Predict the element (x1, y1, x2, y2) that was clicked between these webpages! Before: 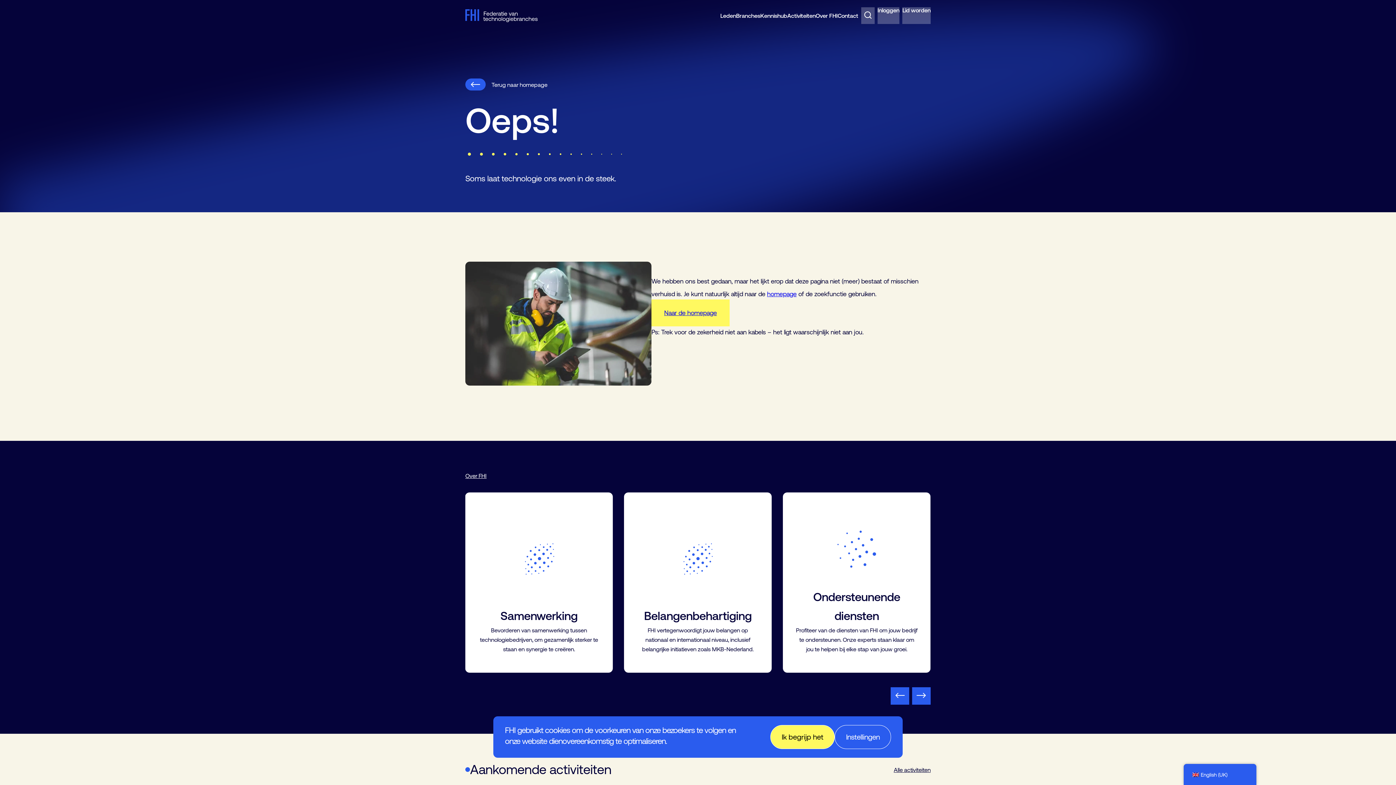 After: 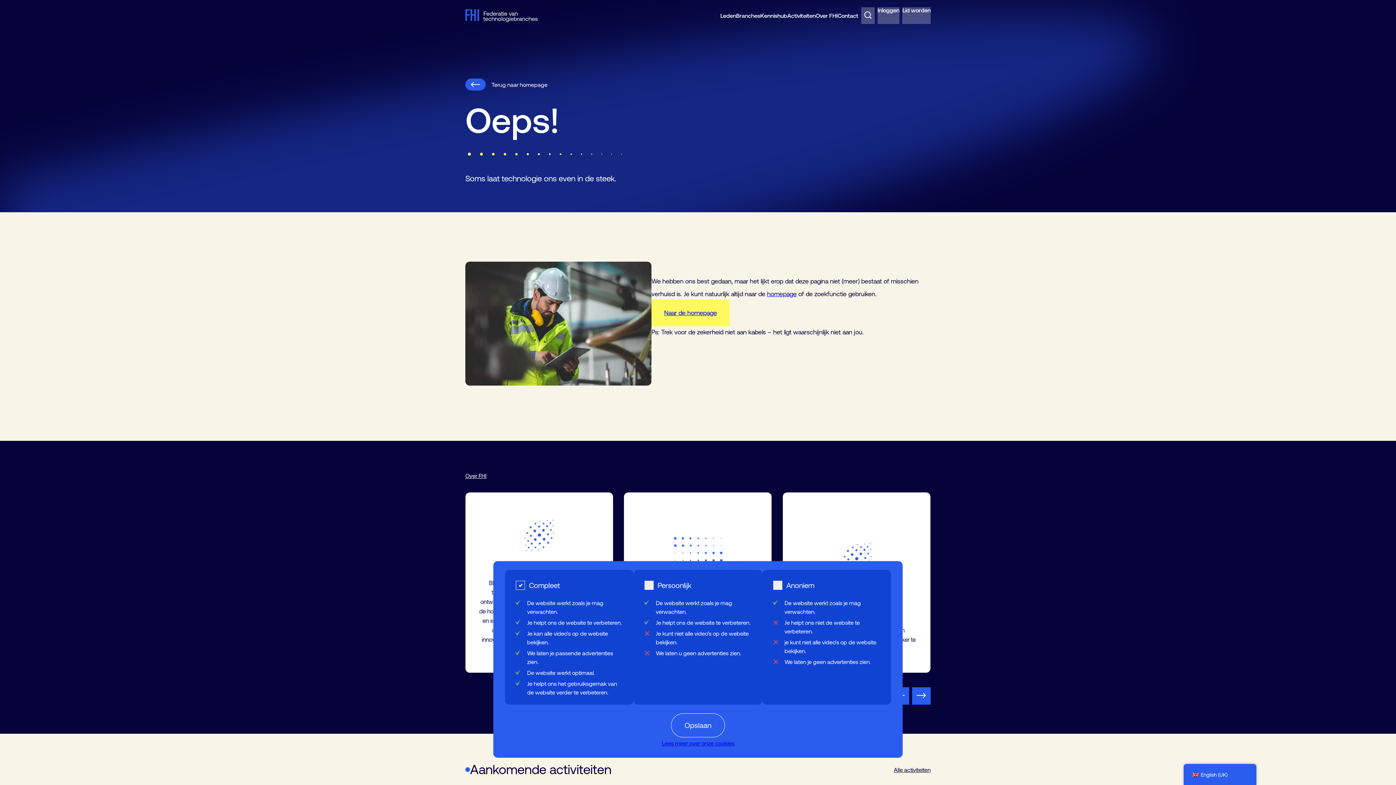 Action: bbox: (834, 725, 891, 749) label: Instellingen